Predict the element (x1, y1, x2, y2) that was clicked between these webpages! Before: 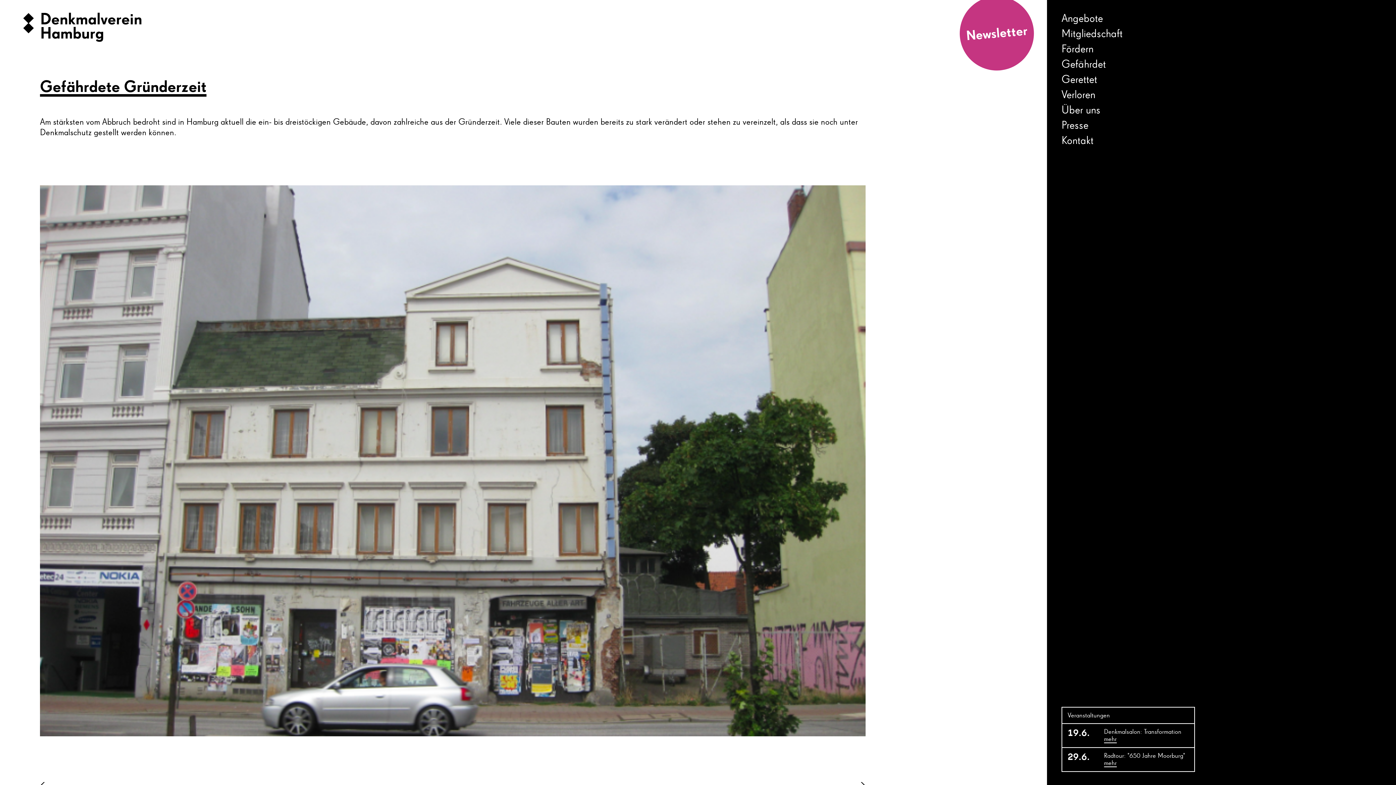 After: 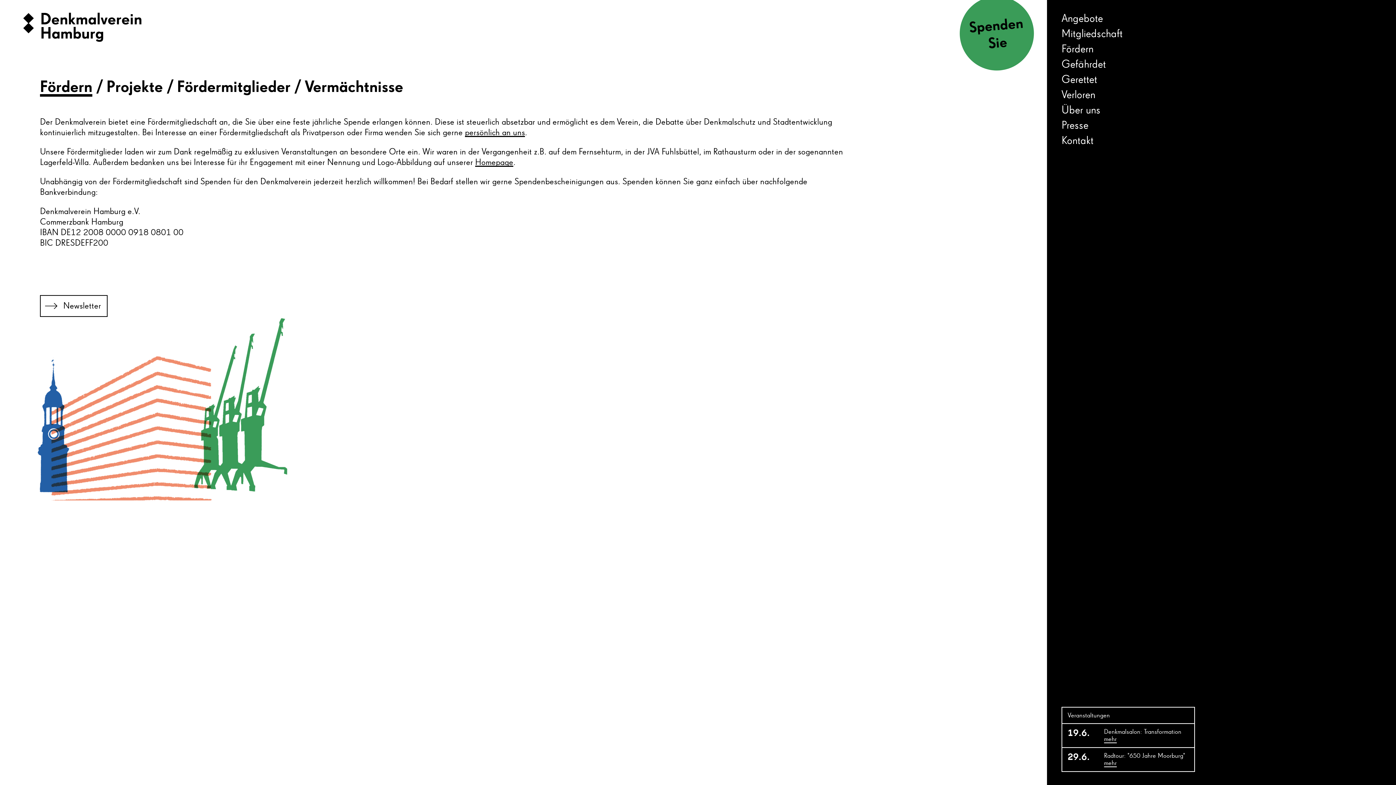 Action: label: Fördern bbox: (1047, 43, 1396, 58)